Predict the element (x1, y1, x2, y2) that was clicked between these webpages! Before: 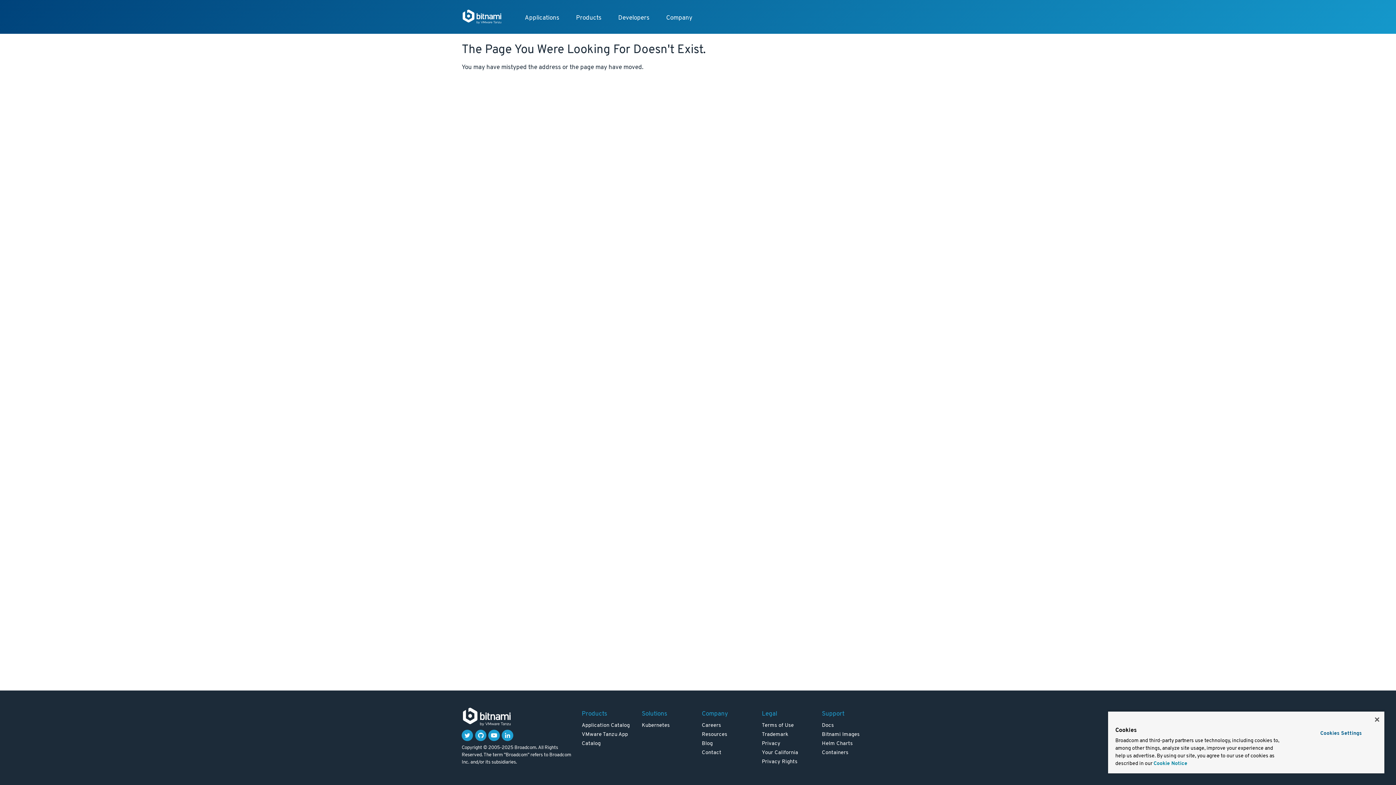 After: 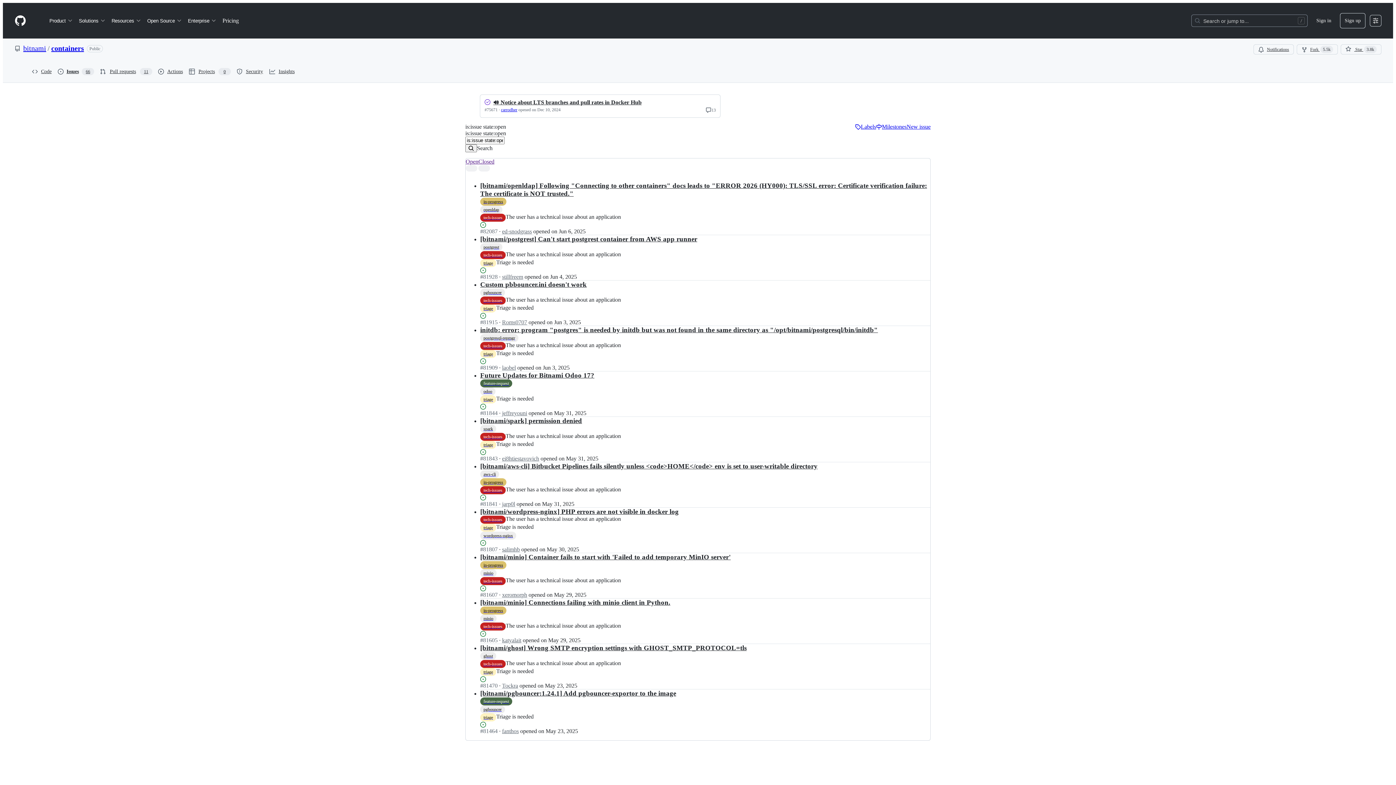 Action: label: Containers bbox: (822, 749, 848, 756)